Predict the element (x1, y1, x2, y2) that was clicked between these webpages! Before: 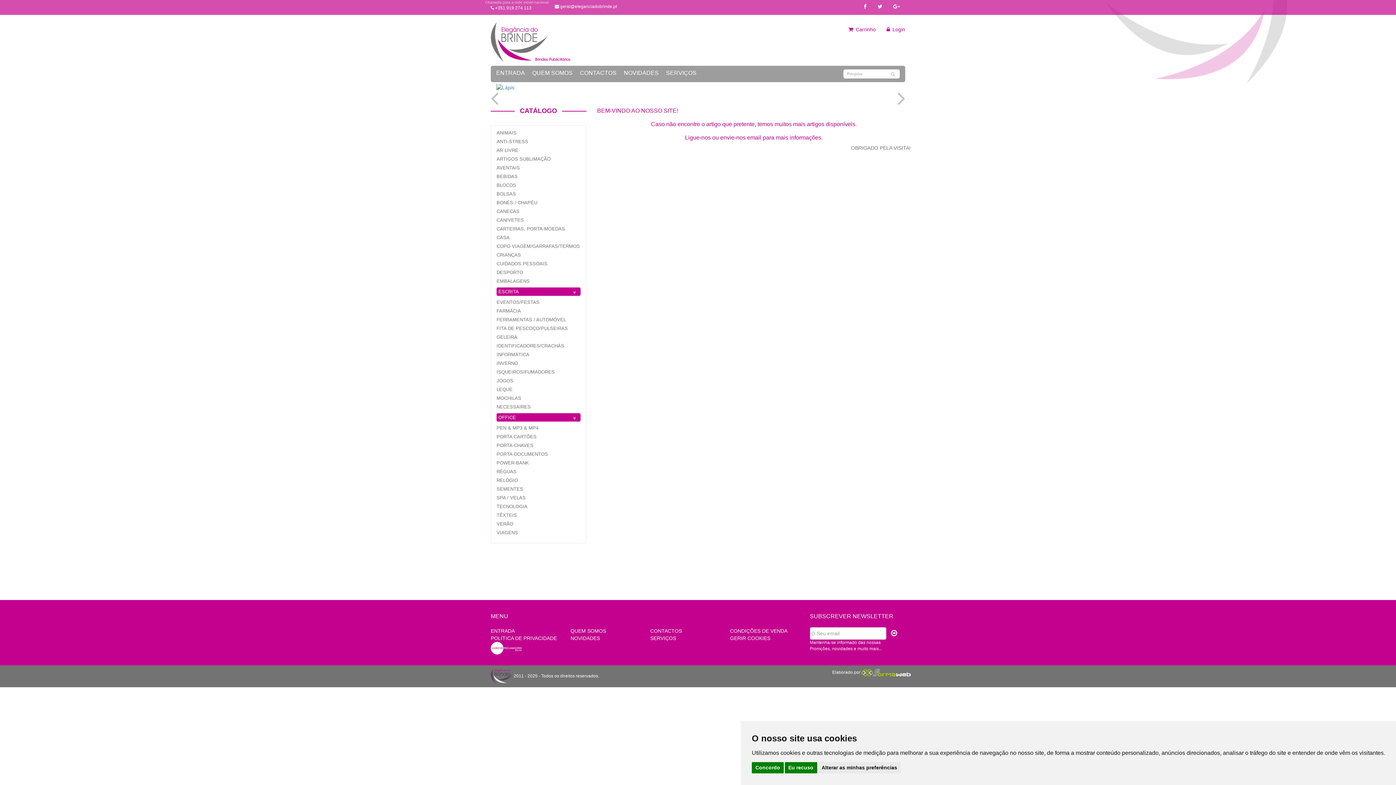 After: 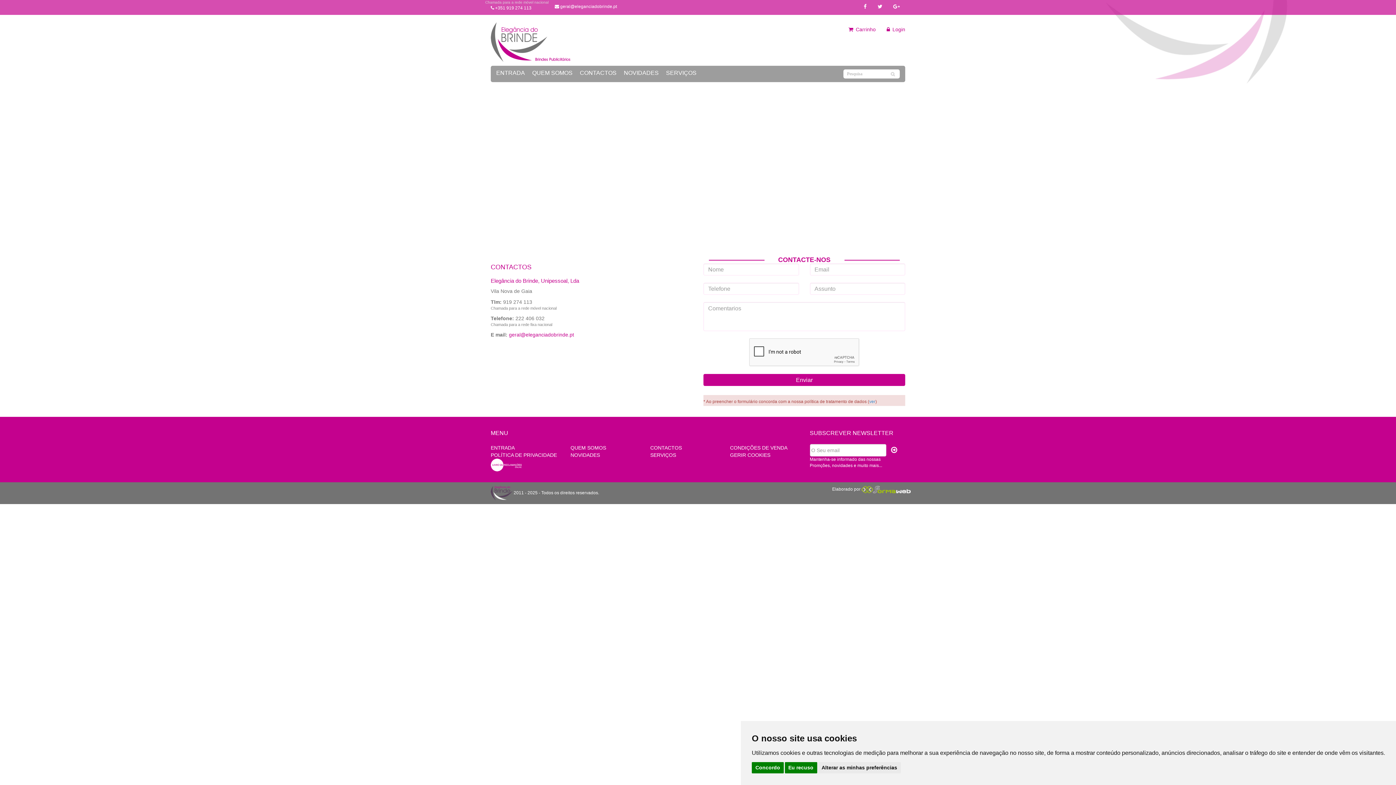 Action: label: CONTACTOS bbox: (580, 69, 616, 80)